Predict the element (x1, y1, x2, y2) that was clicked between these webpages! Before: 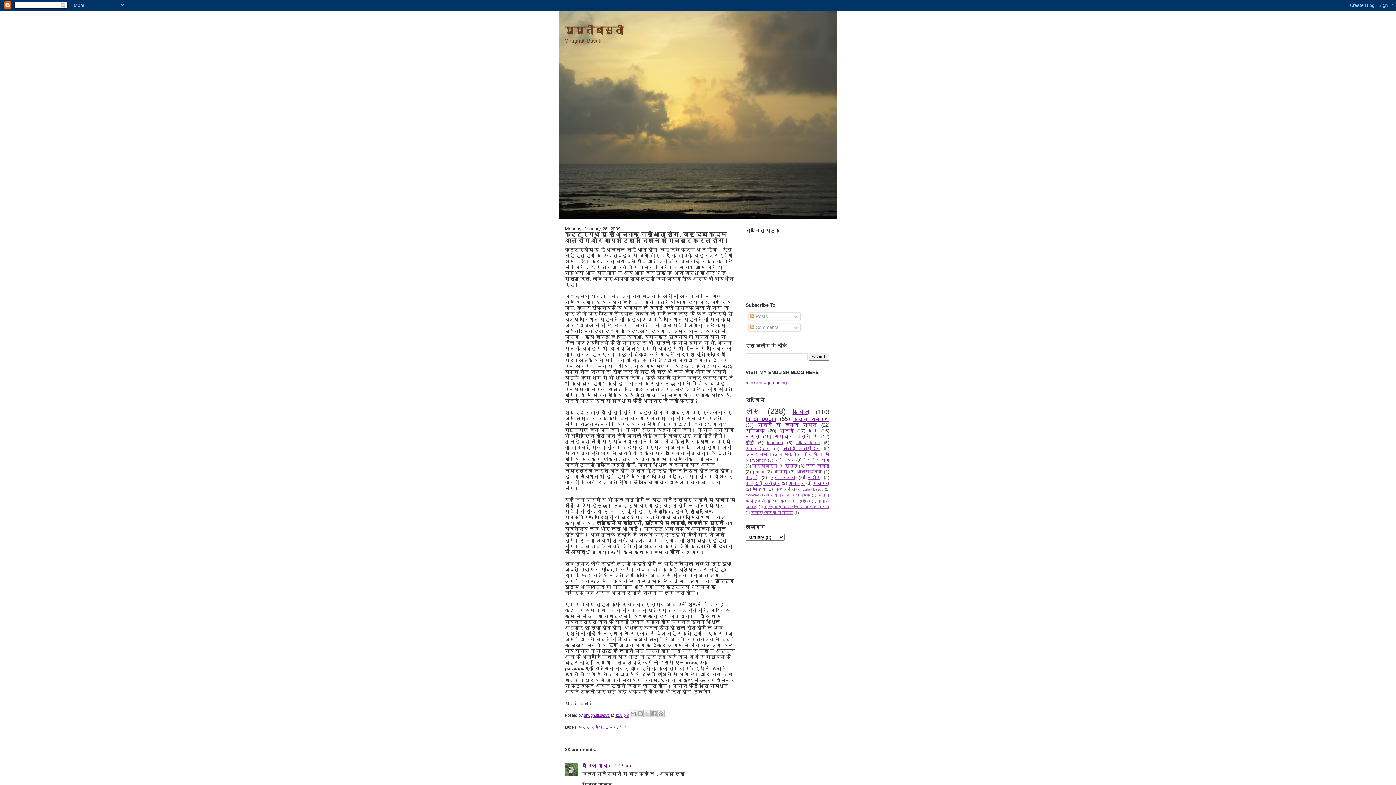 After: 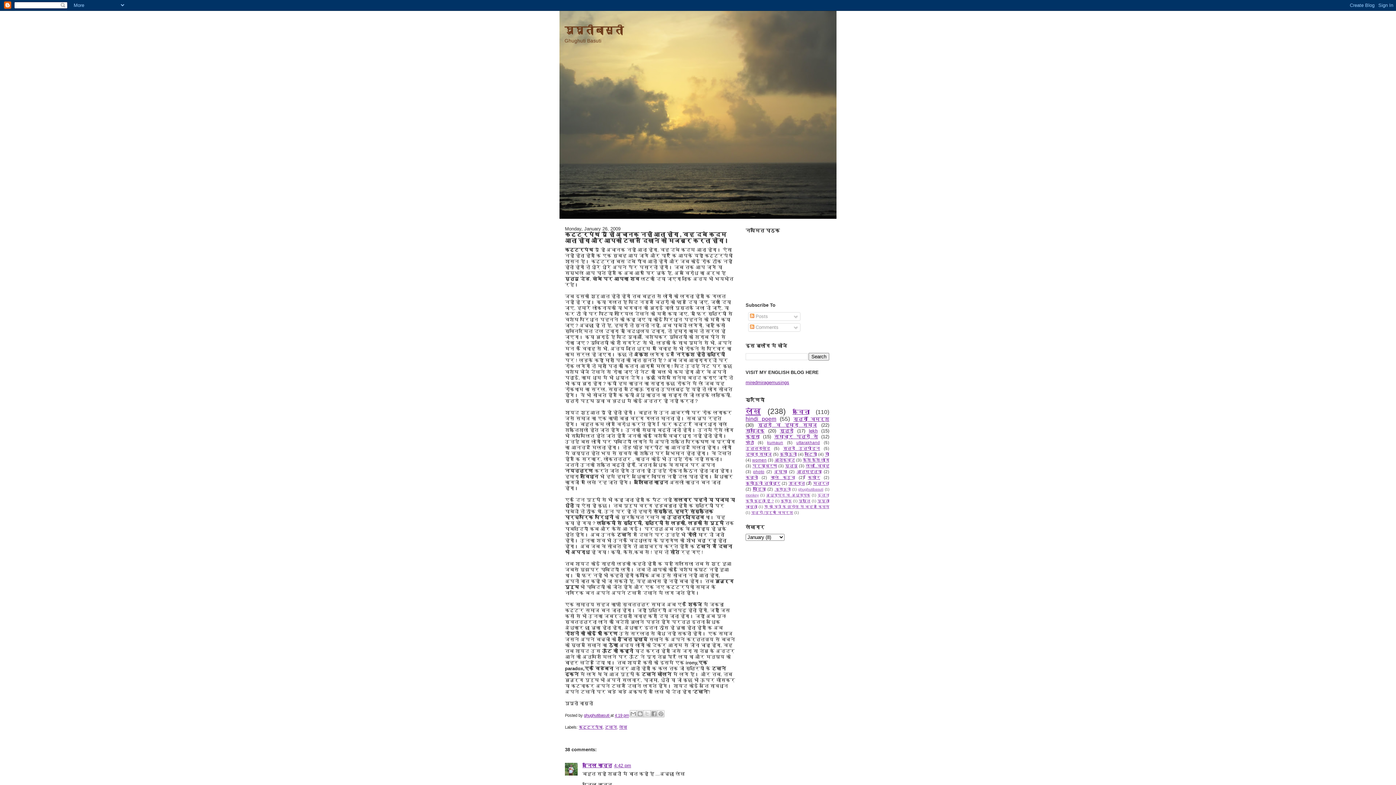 Action: label: 4:19 pm bbox: (614, 713, 629, 718)